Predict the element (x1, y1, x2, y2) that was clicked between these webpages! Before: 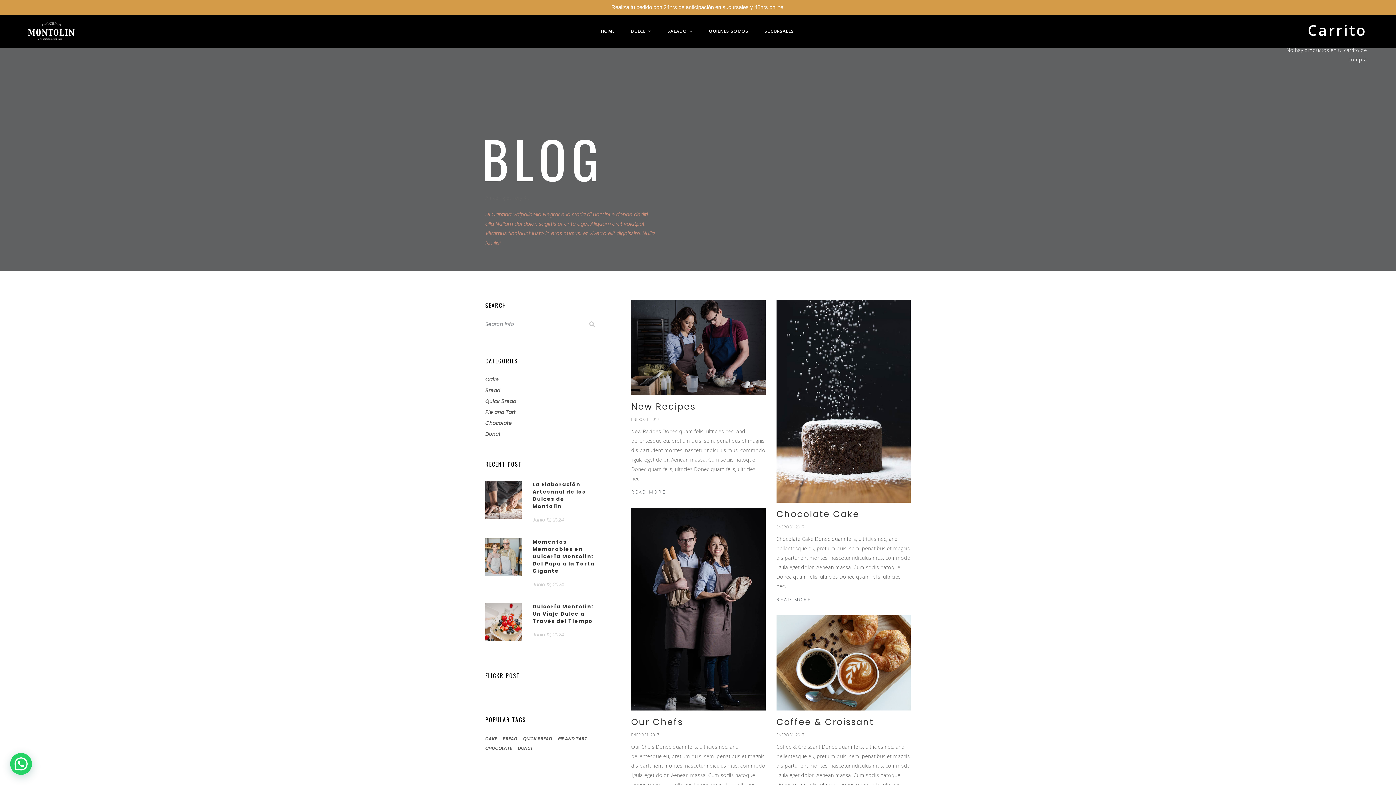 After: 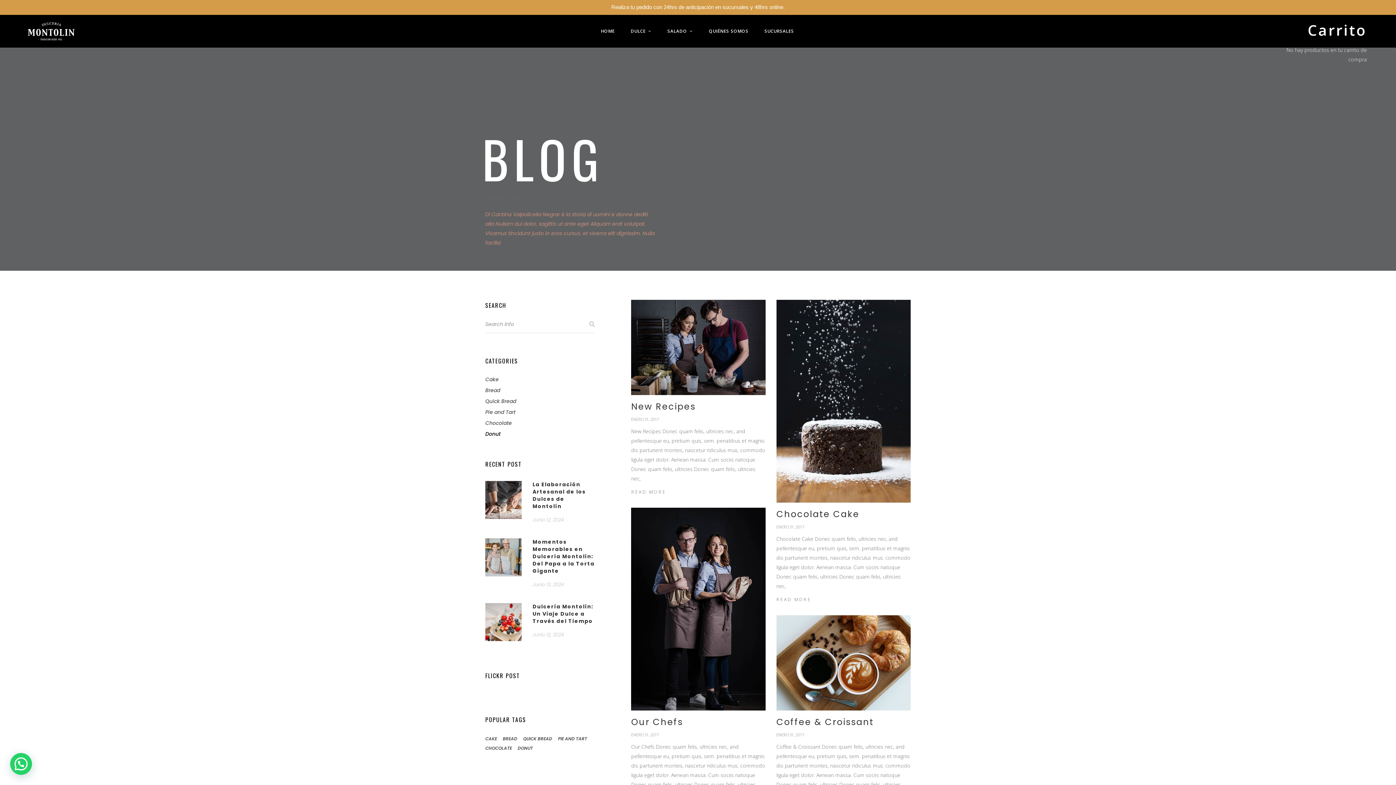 Action: label: Donut bbox: (485, 429, 594, 438)